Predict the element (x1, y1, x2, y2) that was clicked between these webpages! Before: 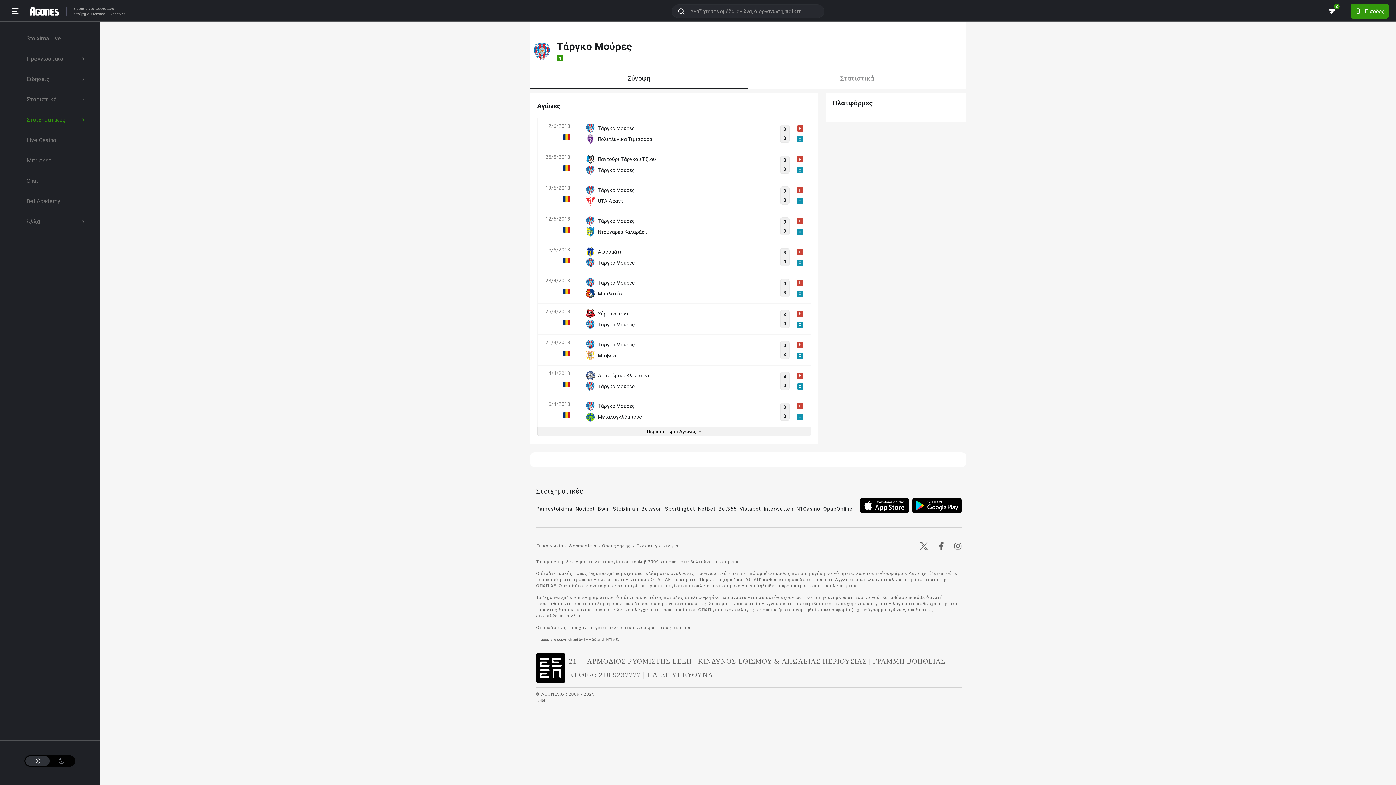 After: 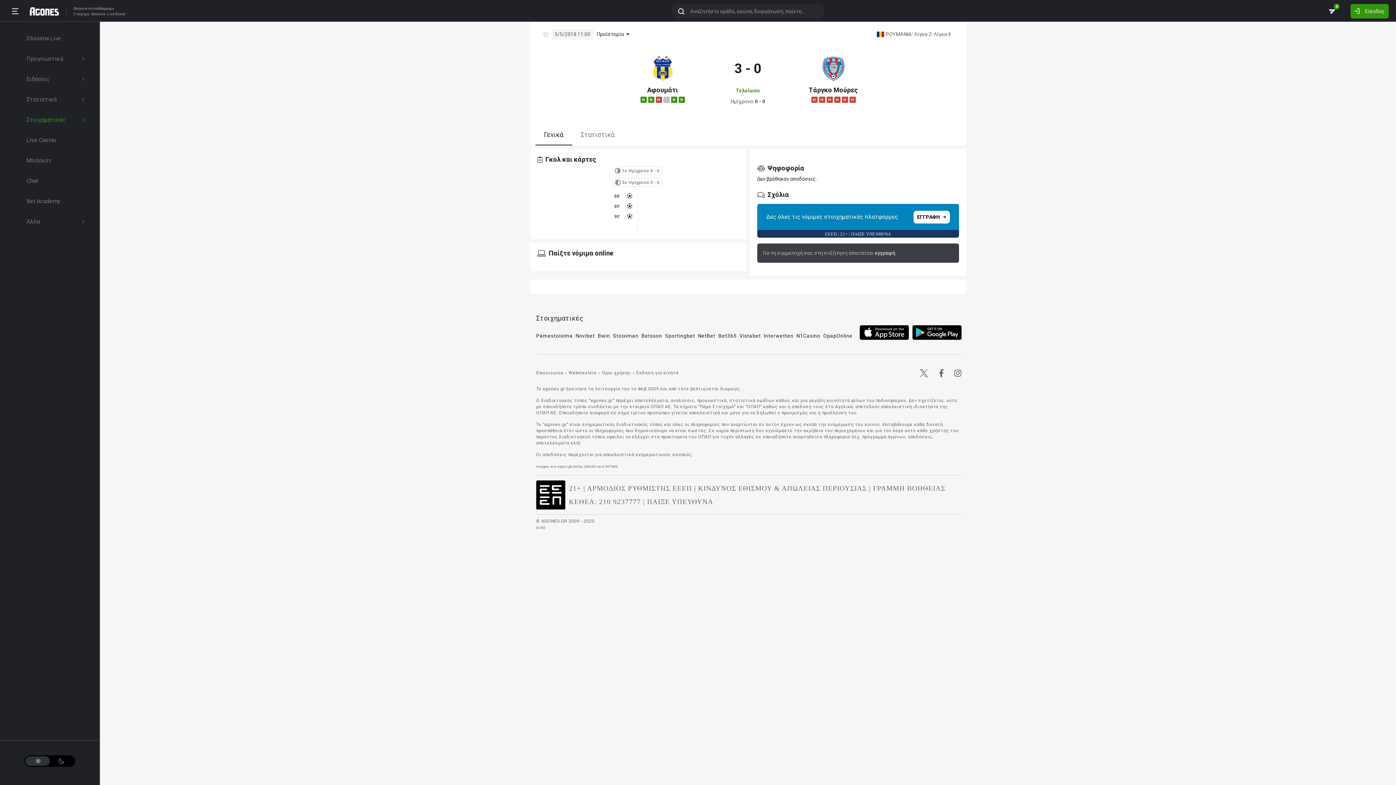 Action: bbox: (797, 248, 803, 255) label: H